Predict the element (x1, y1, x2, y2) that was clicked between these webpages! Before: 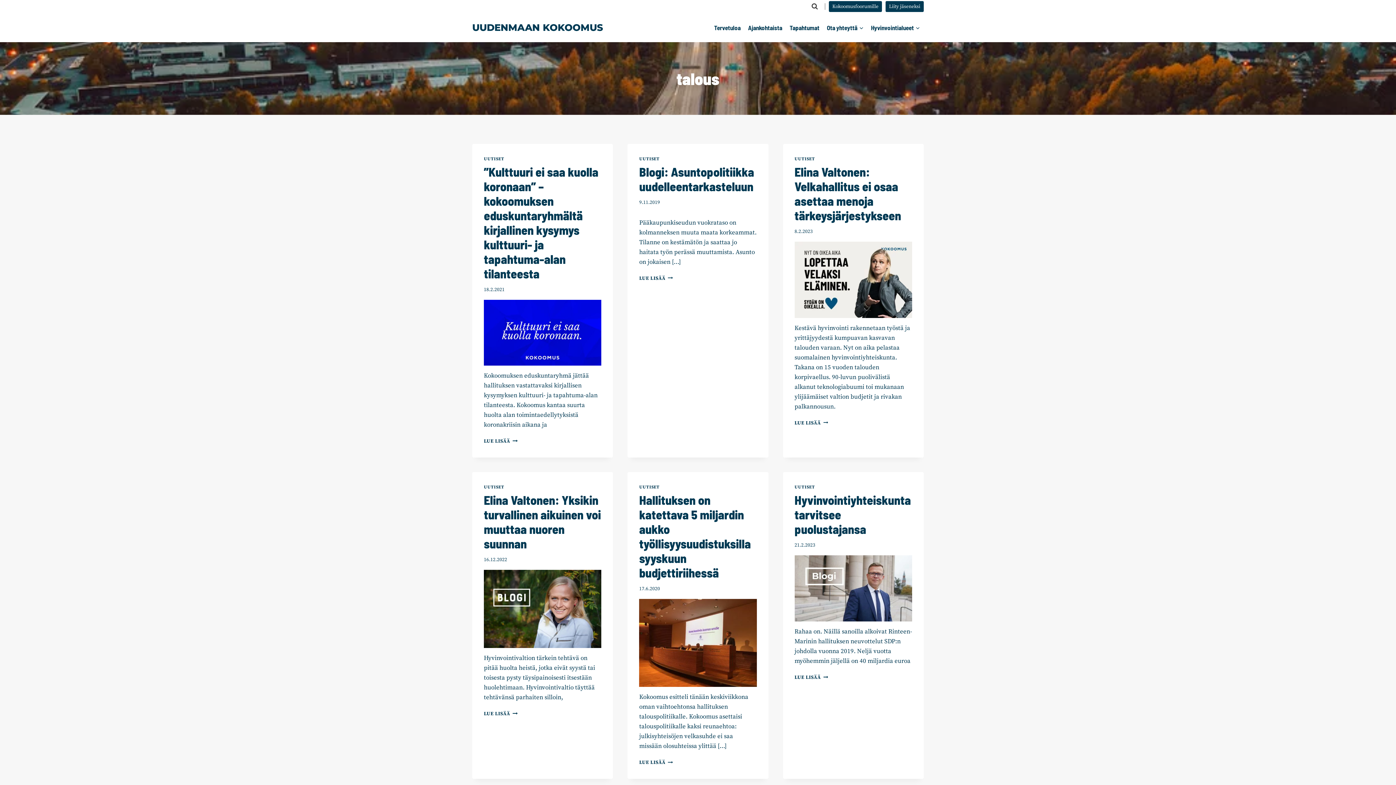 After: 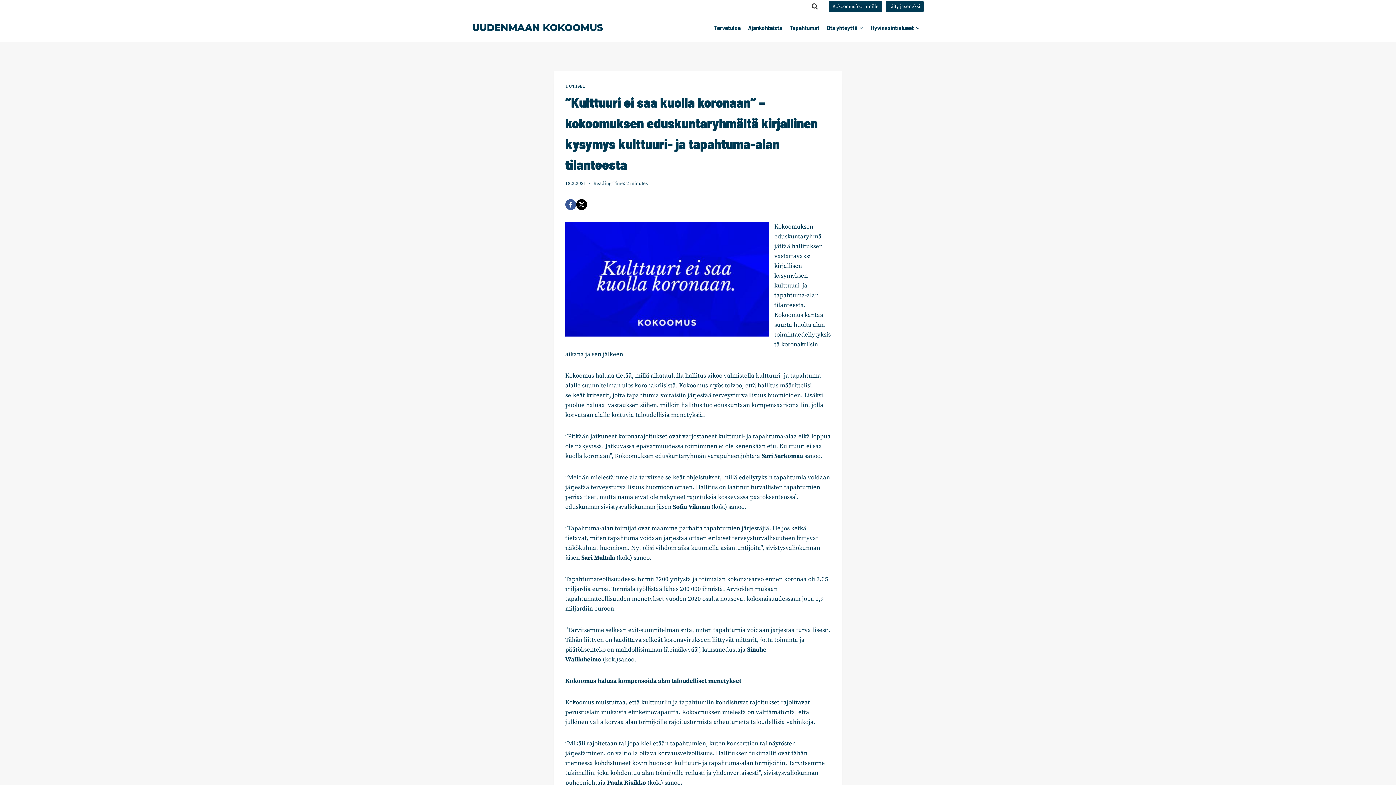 Action: bbox: (484, 164, 598, 281) label: ”Kulttuuri ei saa kuolla koronaan” – kokoomuksen eduskuntaryhmältä kirjallinen kysymys kulttuuri- ja tapahtuma-alan tilanteesta